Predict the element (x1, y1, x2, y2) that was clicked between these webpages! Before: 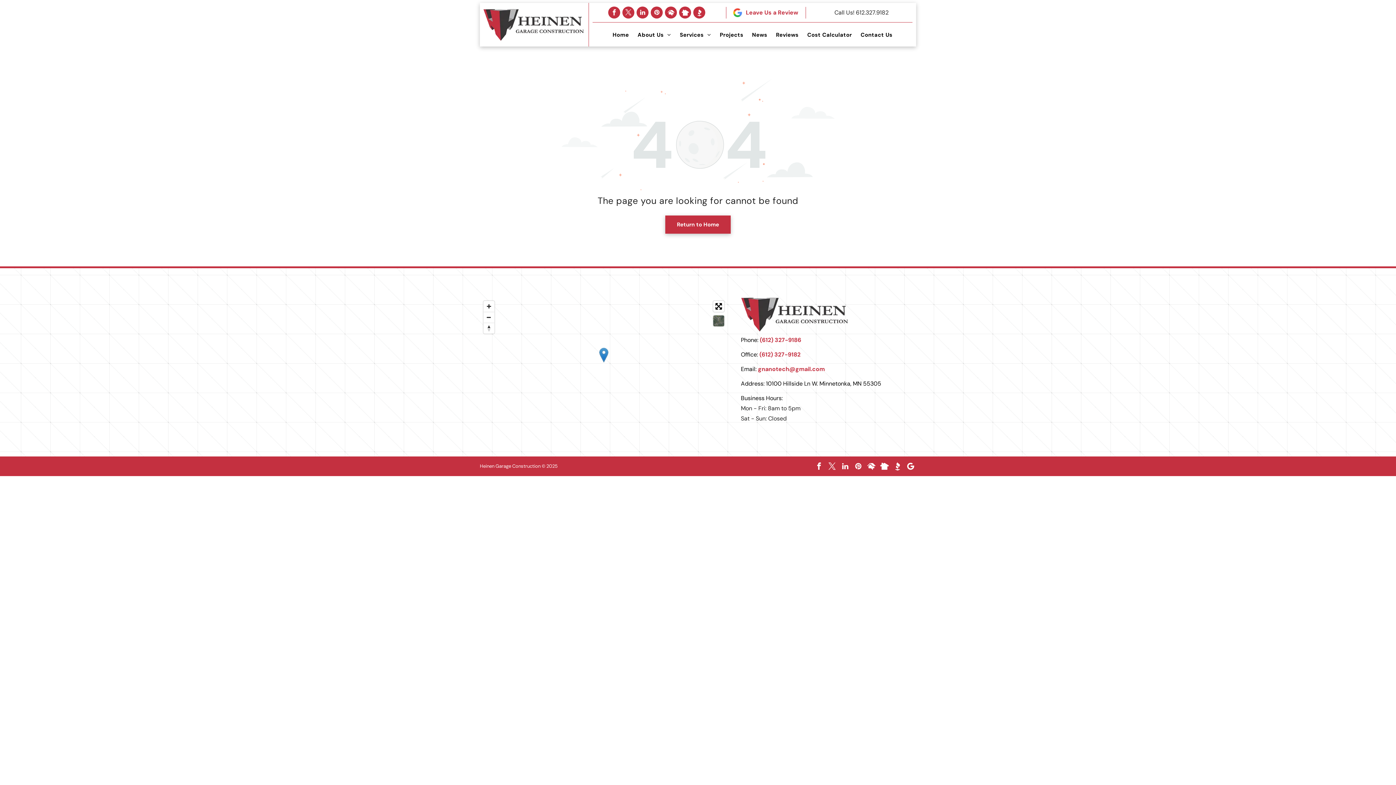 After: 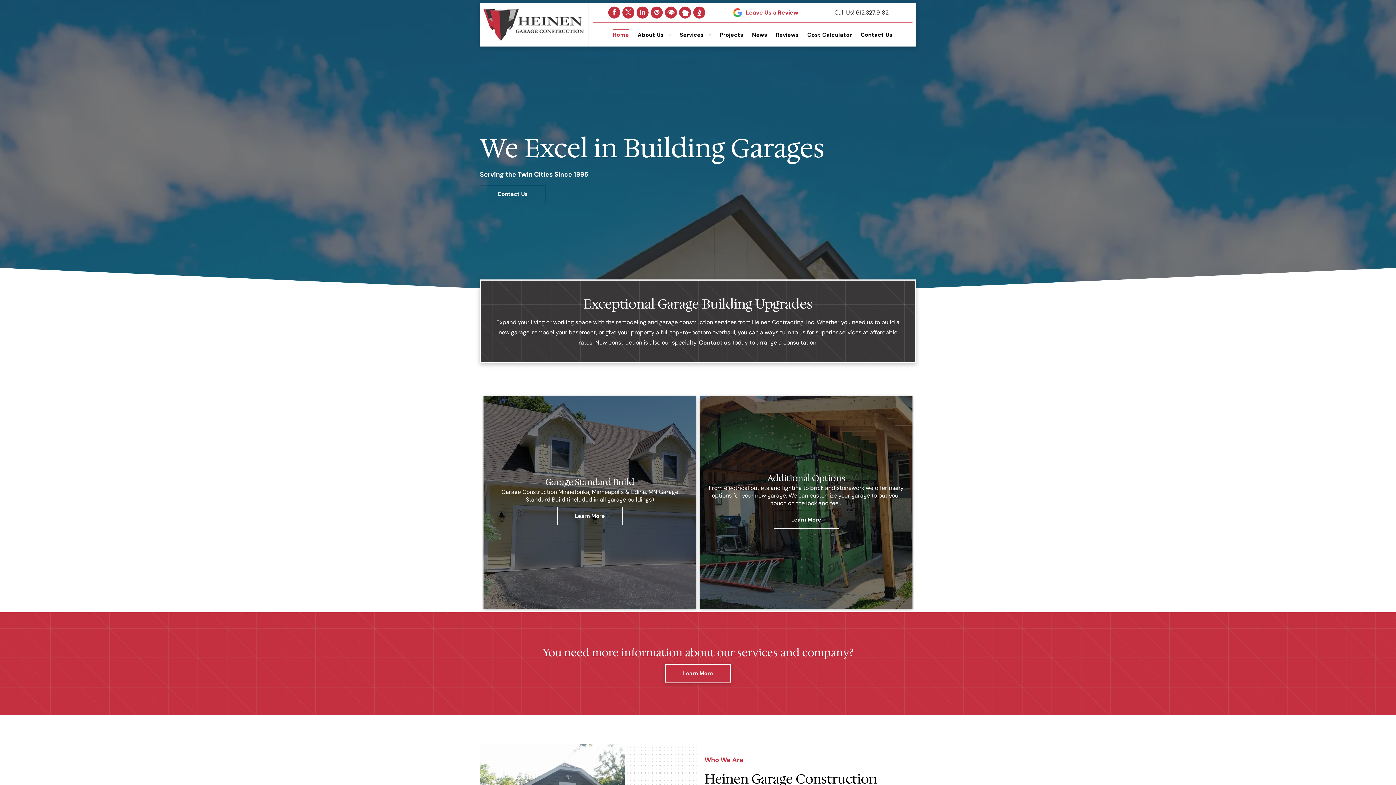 Action: label: Return to Home  bbox: (665, 215, 730, 233)